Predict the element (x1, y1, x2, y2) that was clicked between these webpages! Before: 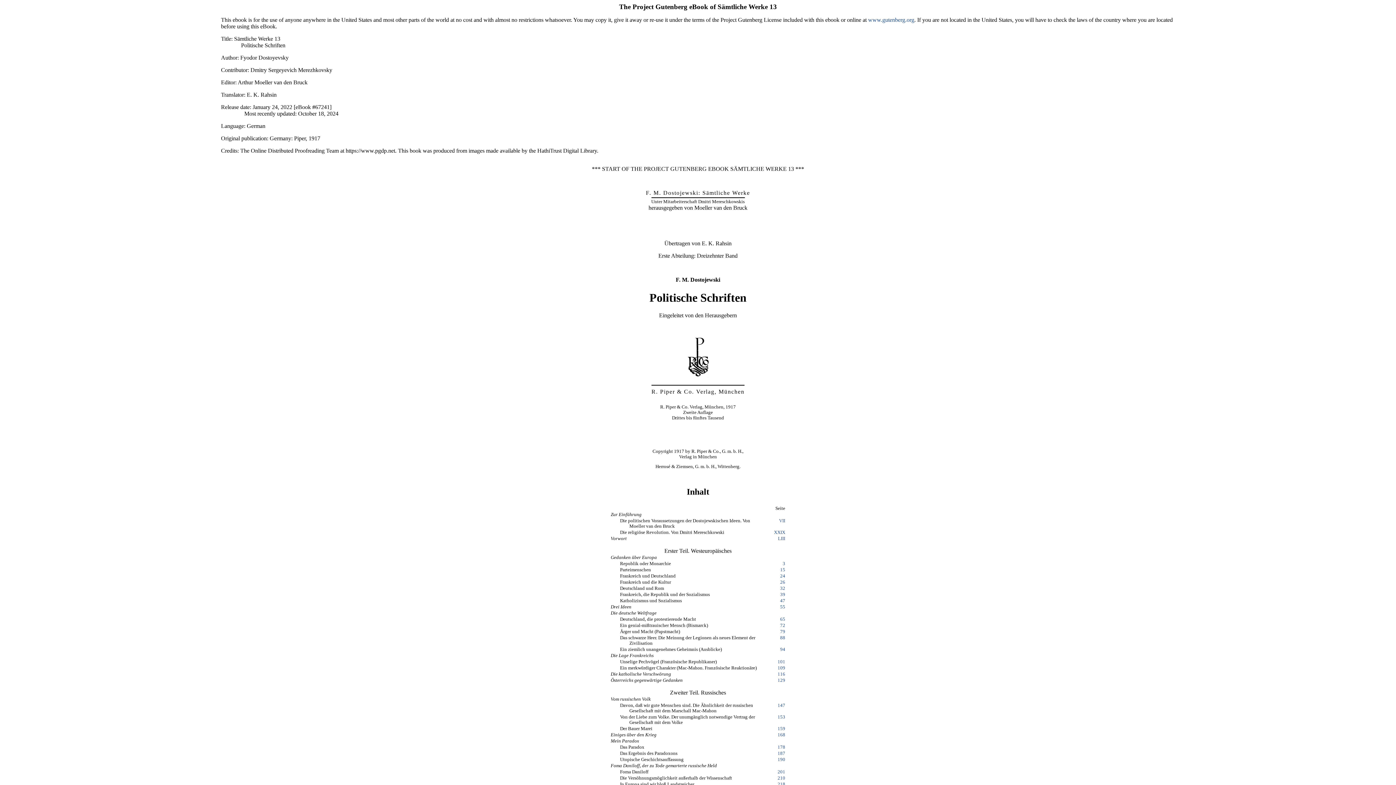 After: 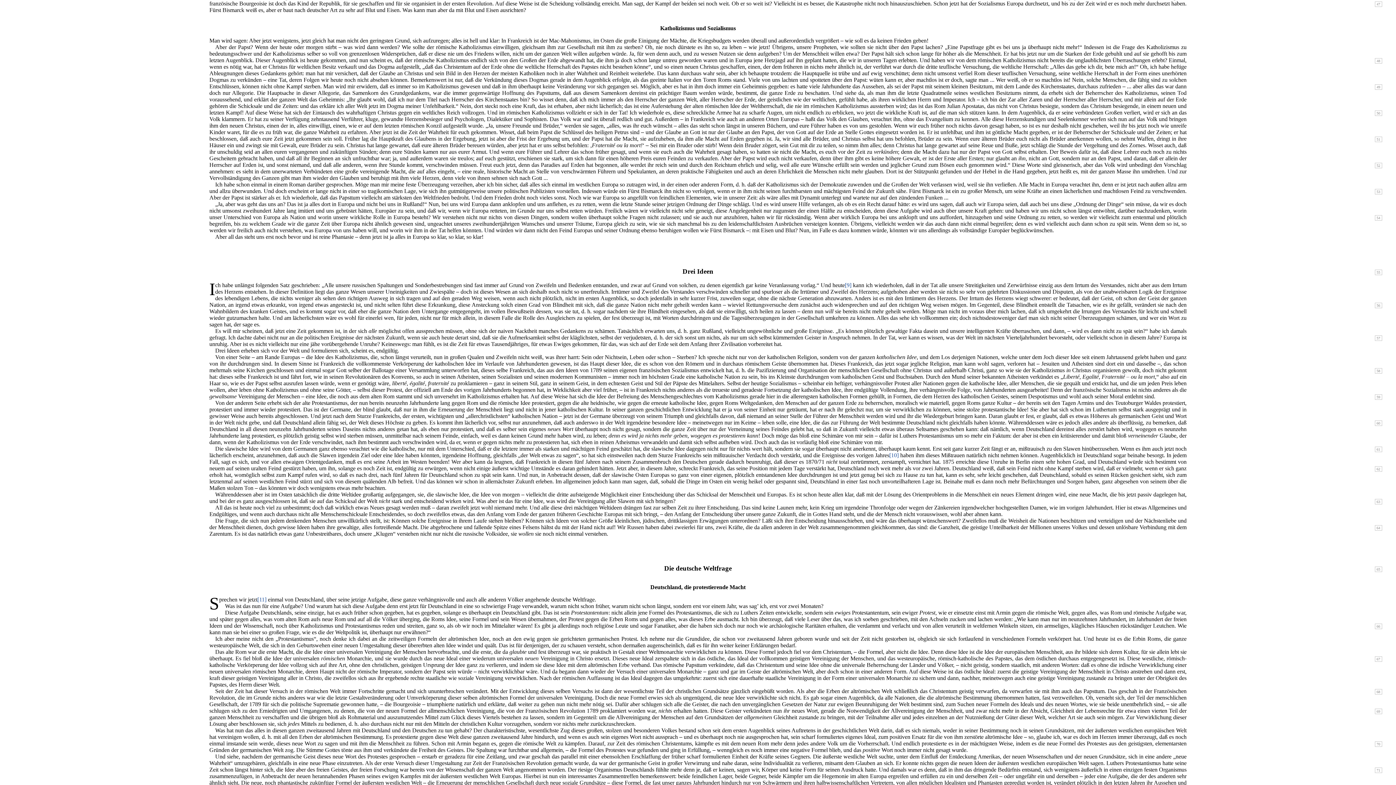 Action: bbox: (780, 598, 785, 603) label: 47